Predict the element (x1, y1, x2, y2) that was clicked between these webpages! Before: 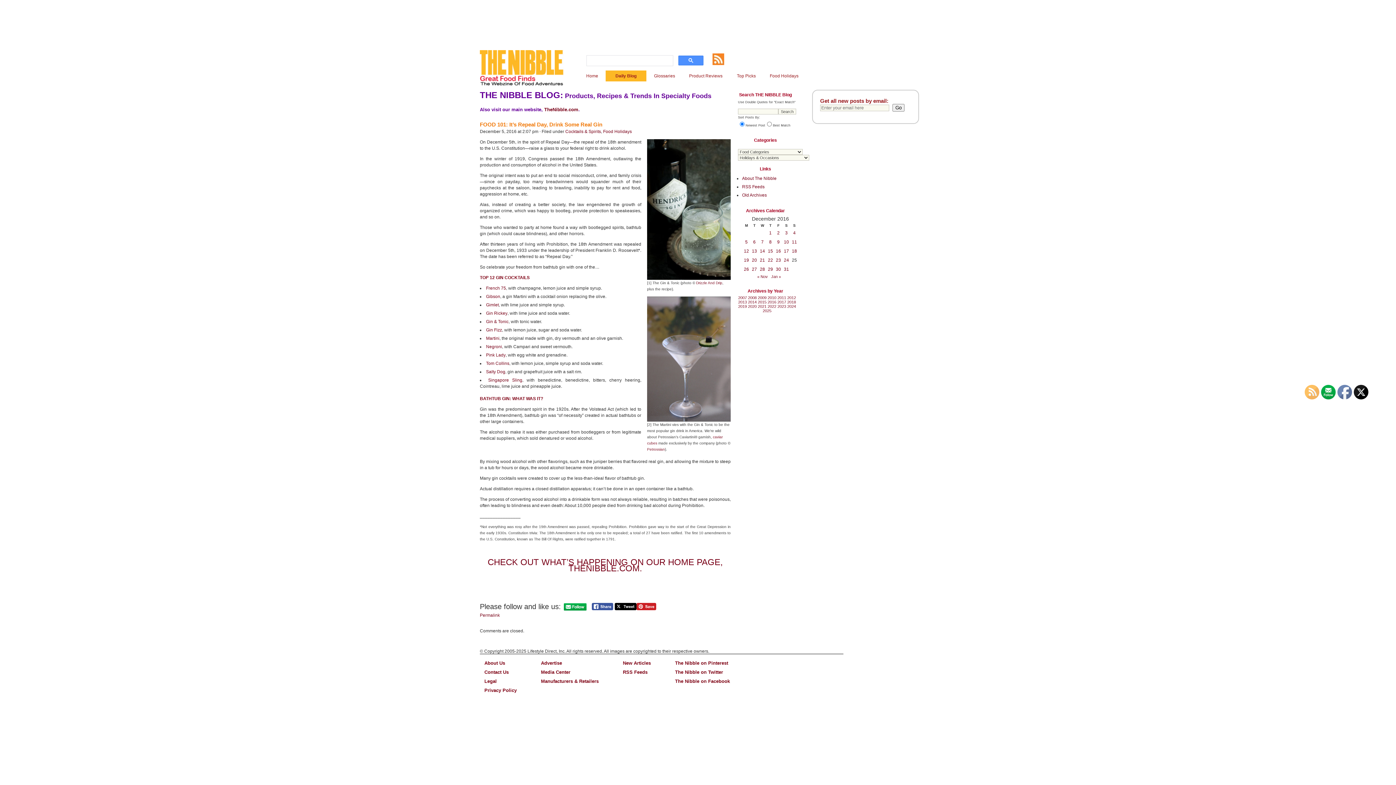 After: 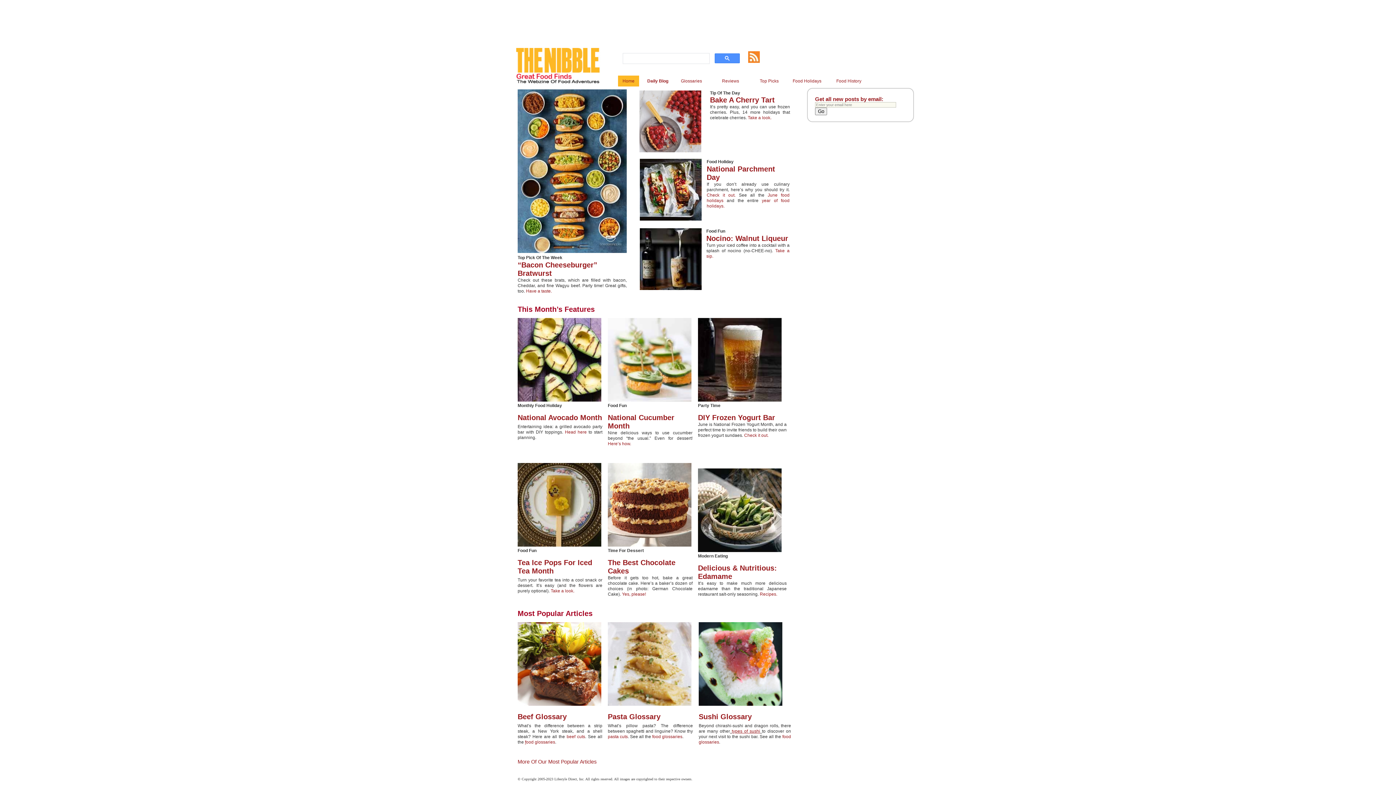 Action: bbox: (480, 50, 565, 86)